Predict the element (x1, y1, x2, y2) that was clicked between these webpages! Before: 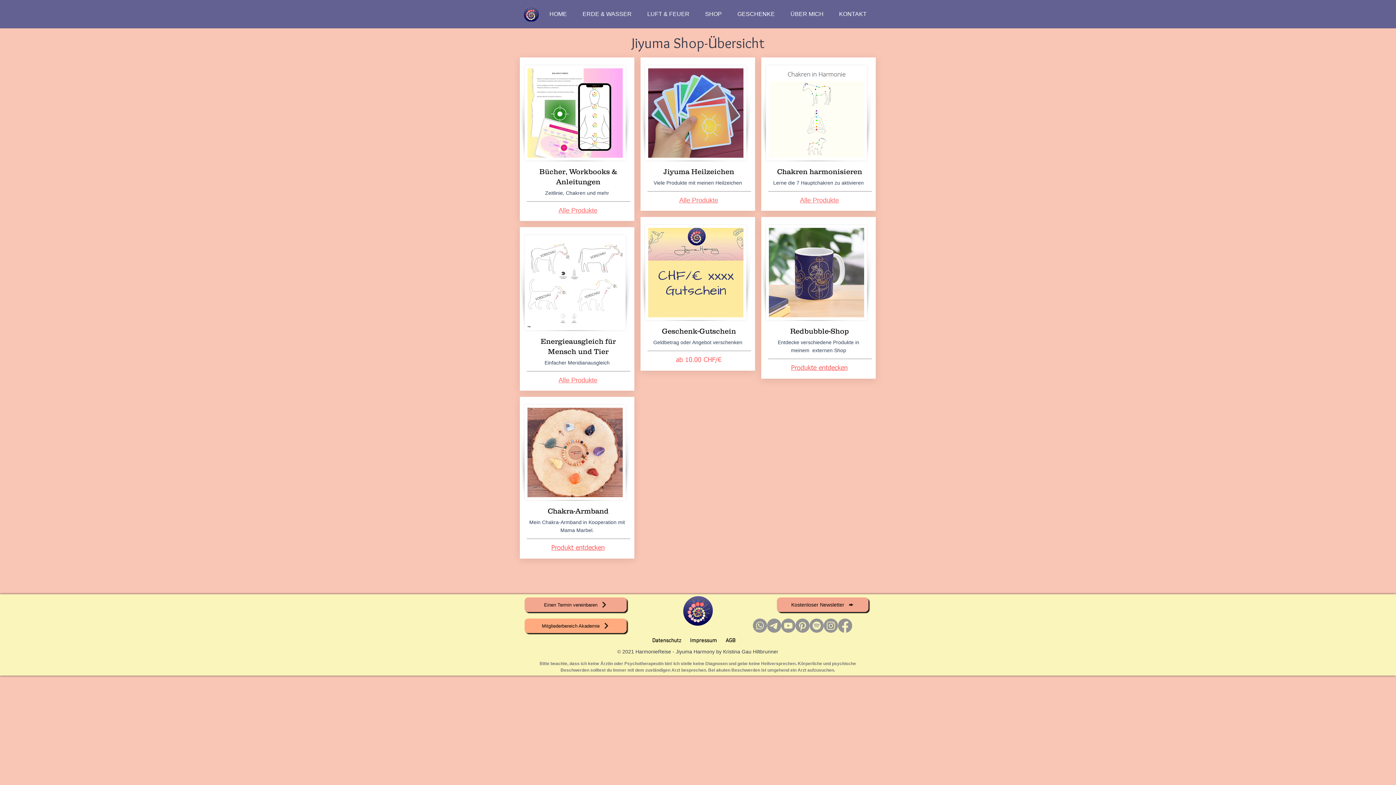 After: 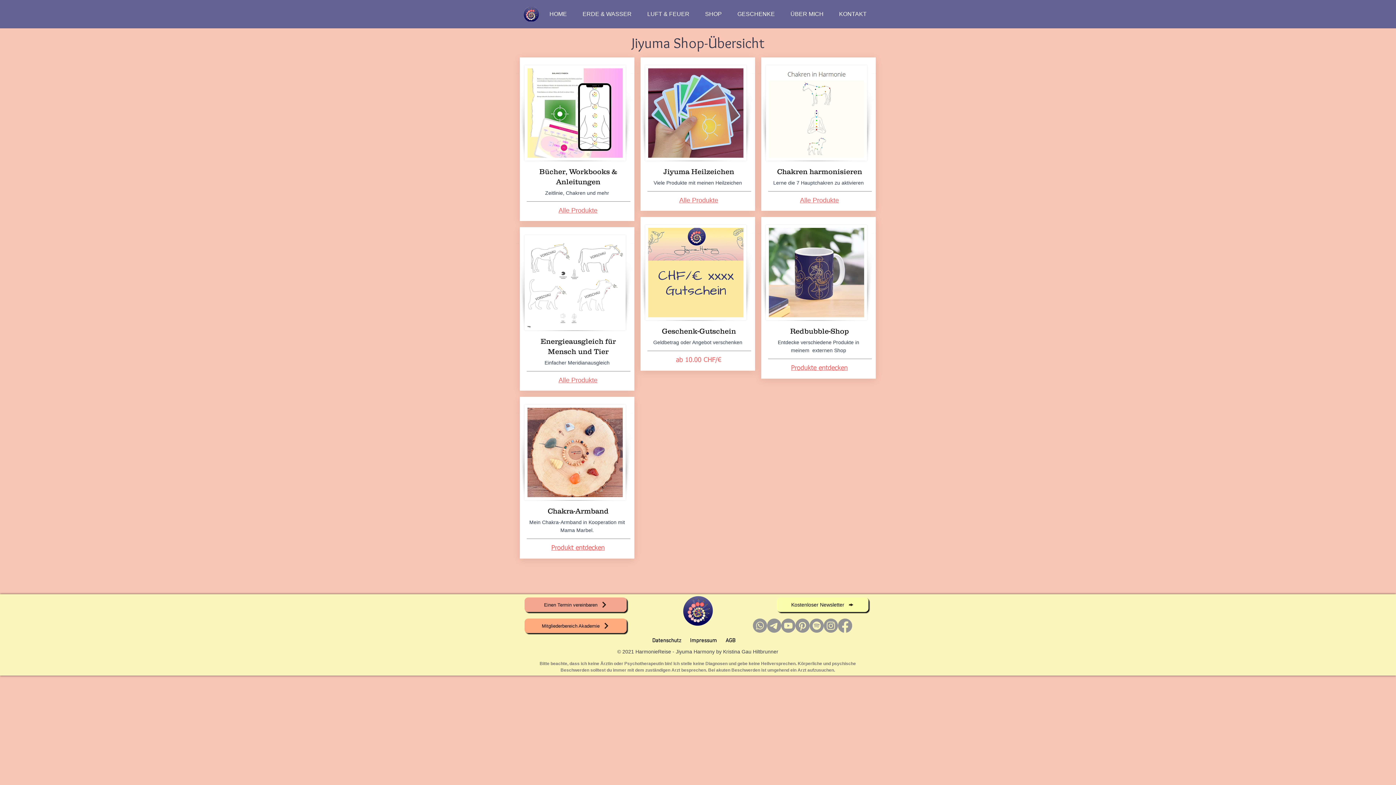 Action: label: Kostenloser Newsletter bbox: (777, 597, 868, 612)